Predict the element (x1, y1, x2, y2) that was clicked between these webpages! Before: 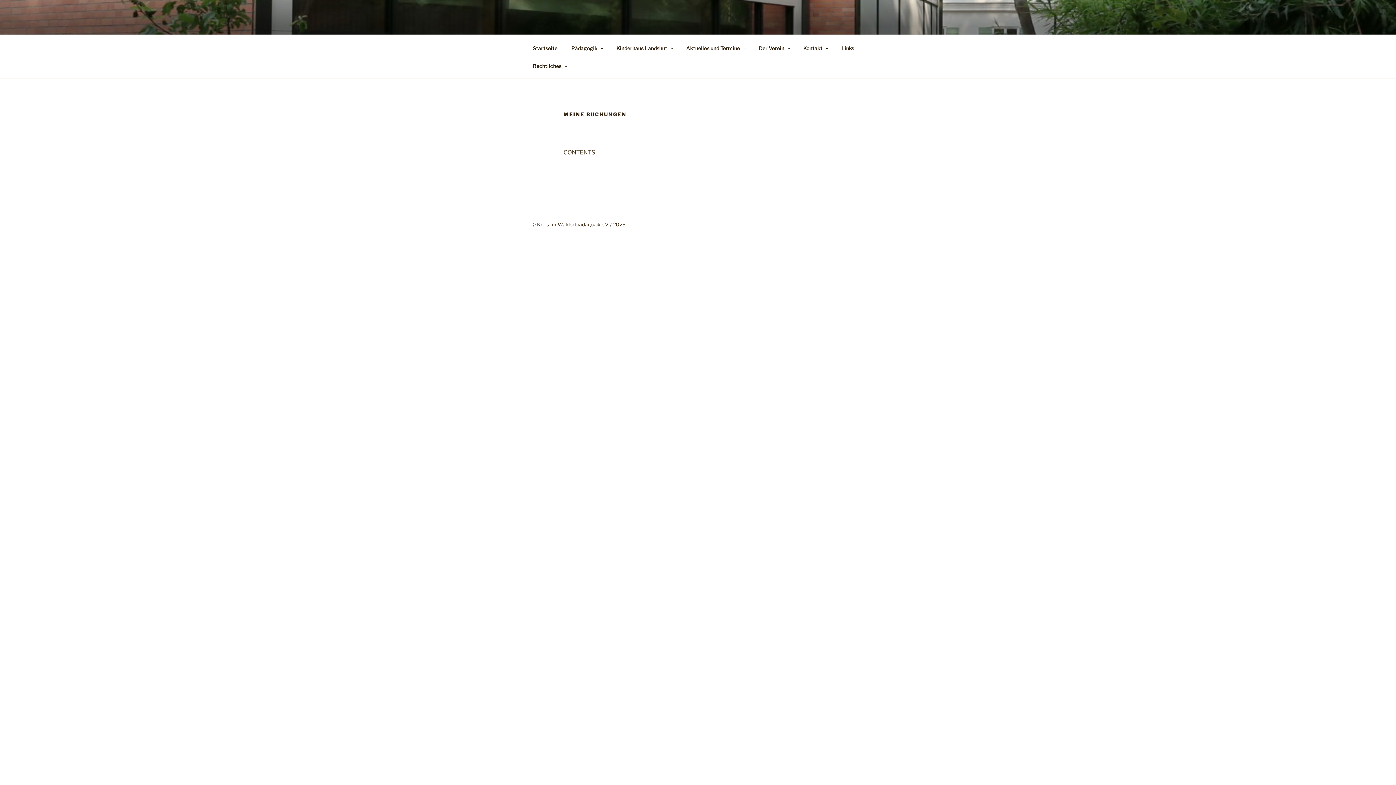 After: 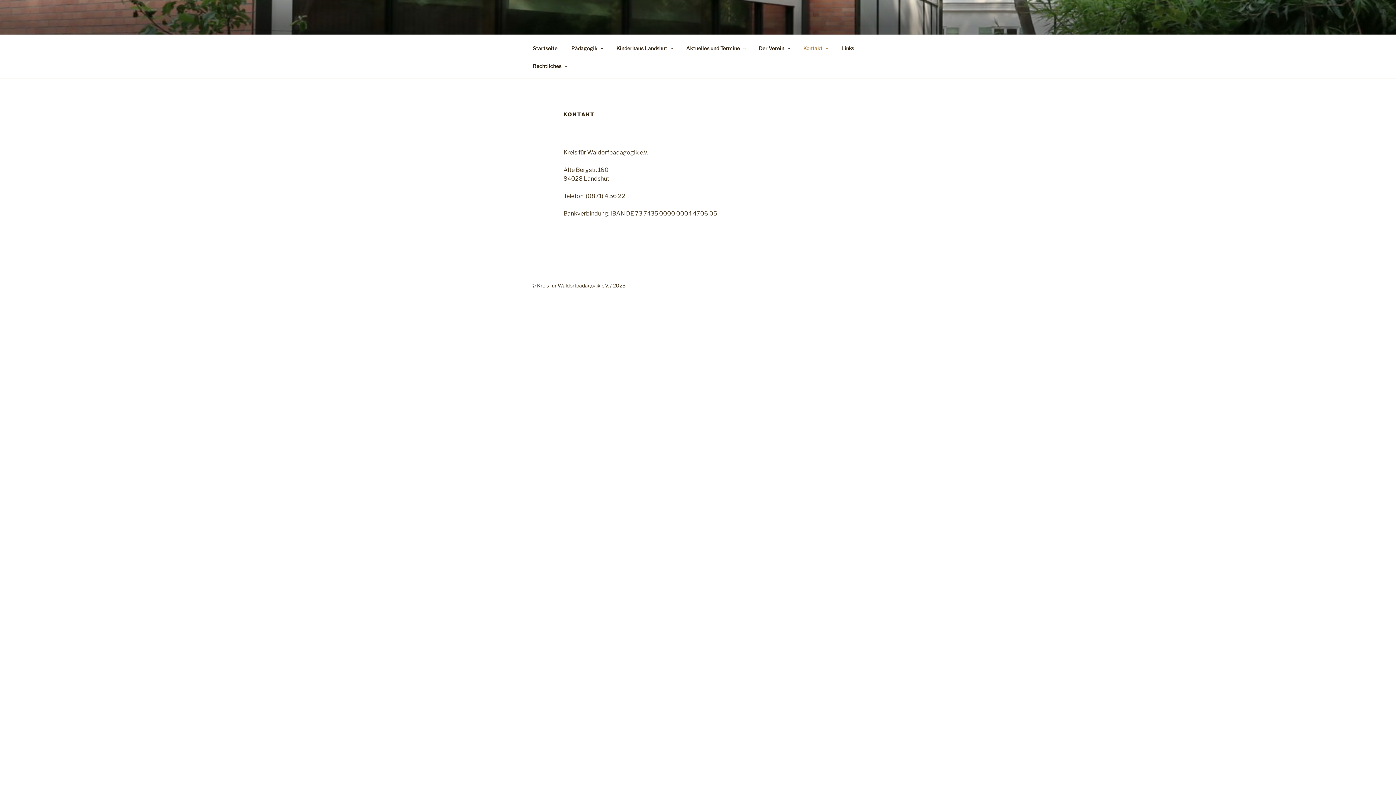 Action: bbox: (797, 39, 834, 56) label: Kontakt